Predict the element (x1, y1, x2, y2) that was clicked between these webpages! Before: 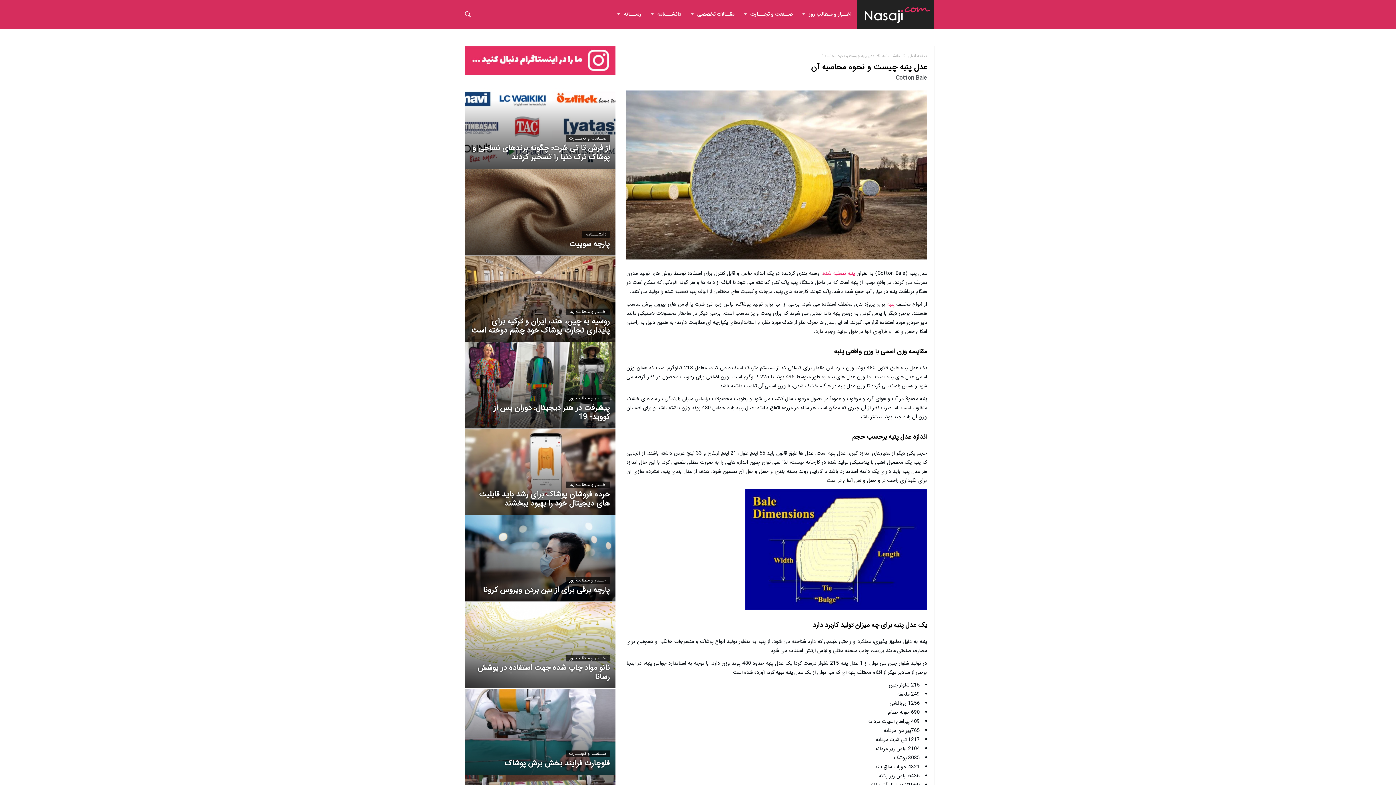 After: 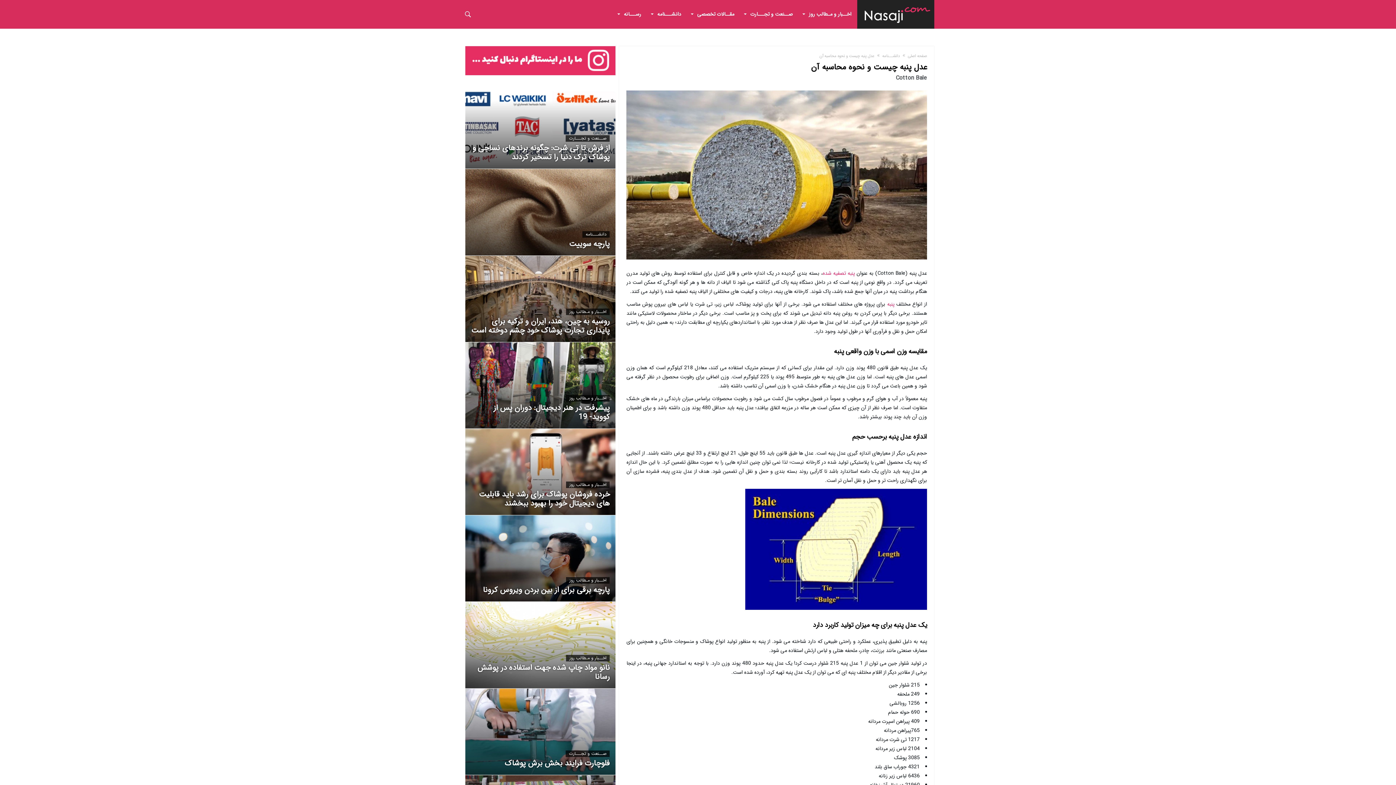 Action: label: پنبه bbox: (887, 300, 894, 308)